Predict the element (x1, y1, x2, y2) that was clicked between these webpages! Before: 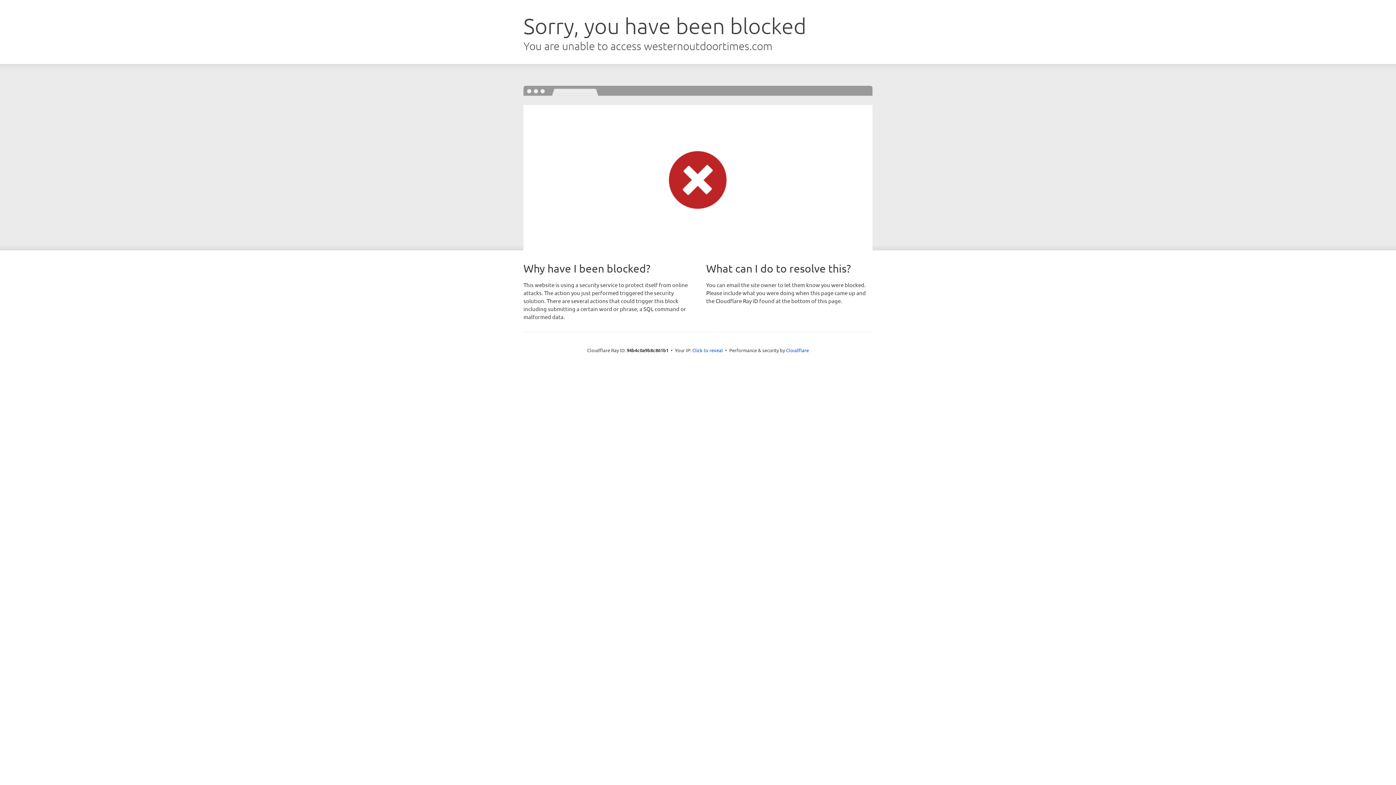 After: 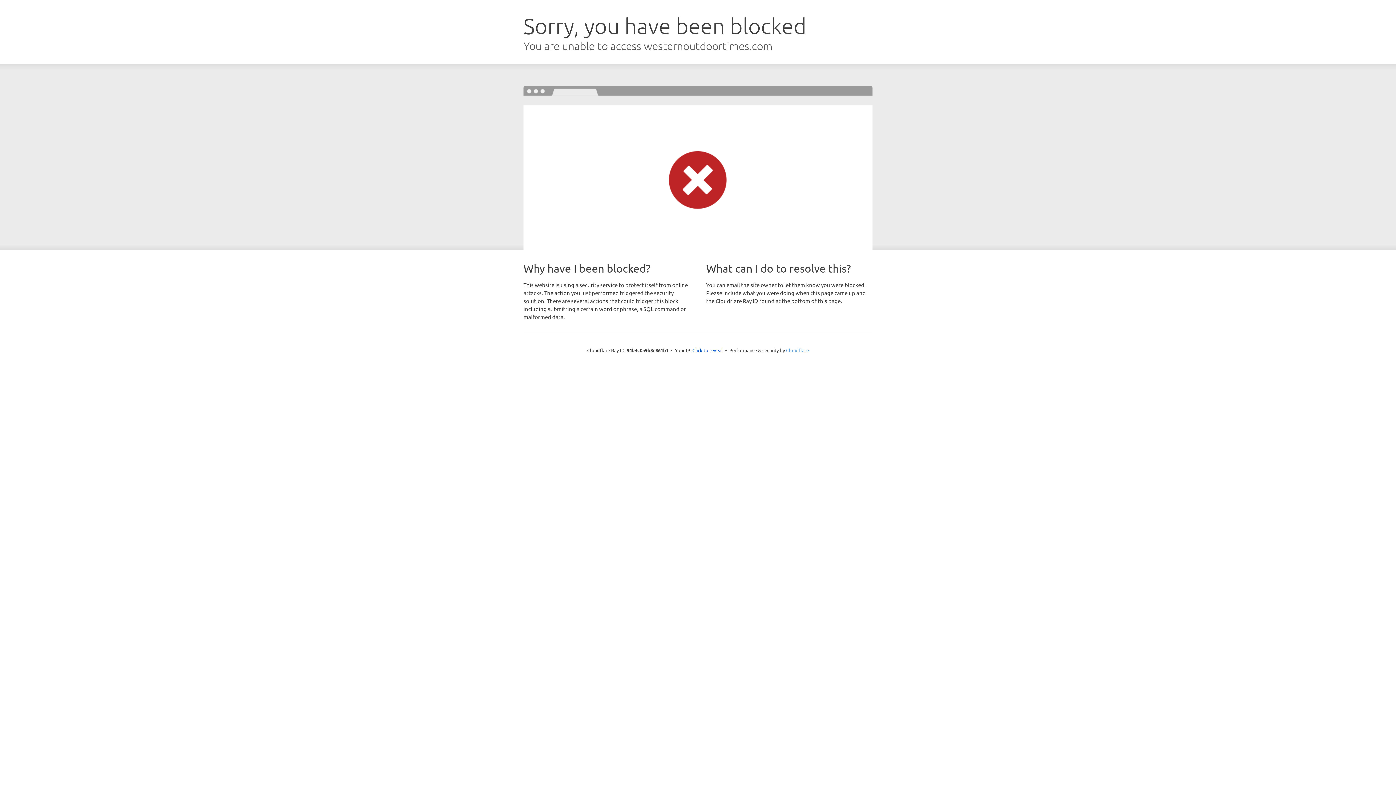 Action: label: Cloudflare bbox: (786, 347, 809, 353)